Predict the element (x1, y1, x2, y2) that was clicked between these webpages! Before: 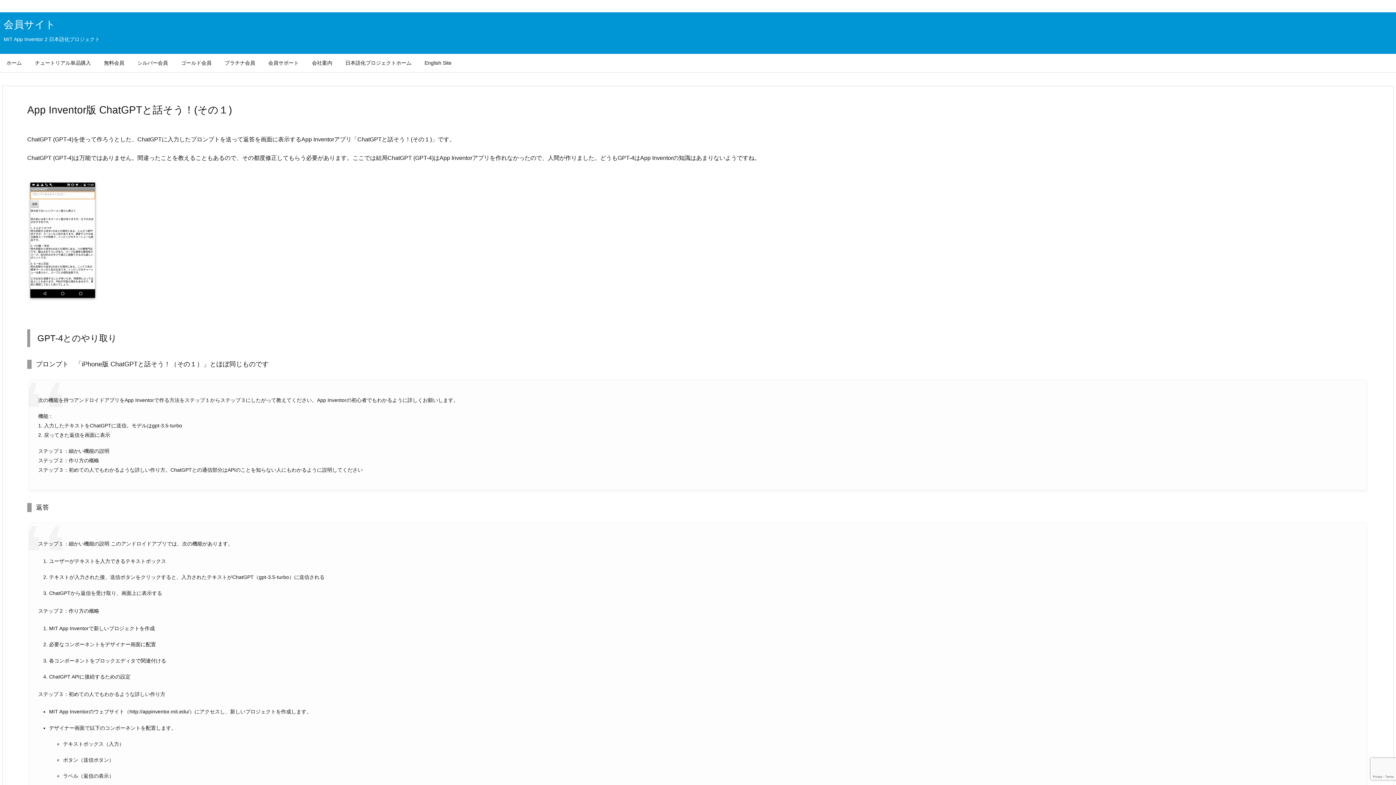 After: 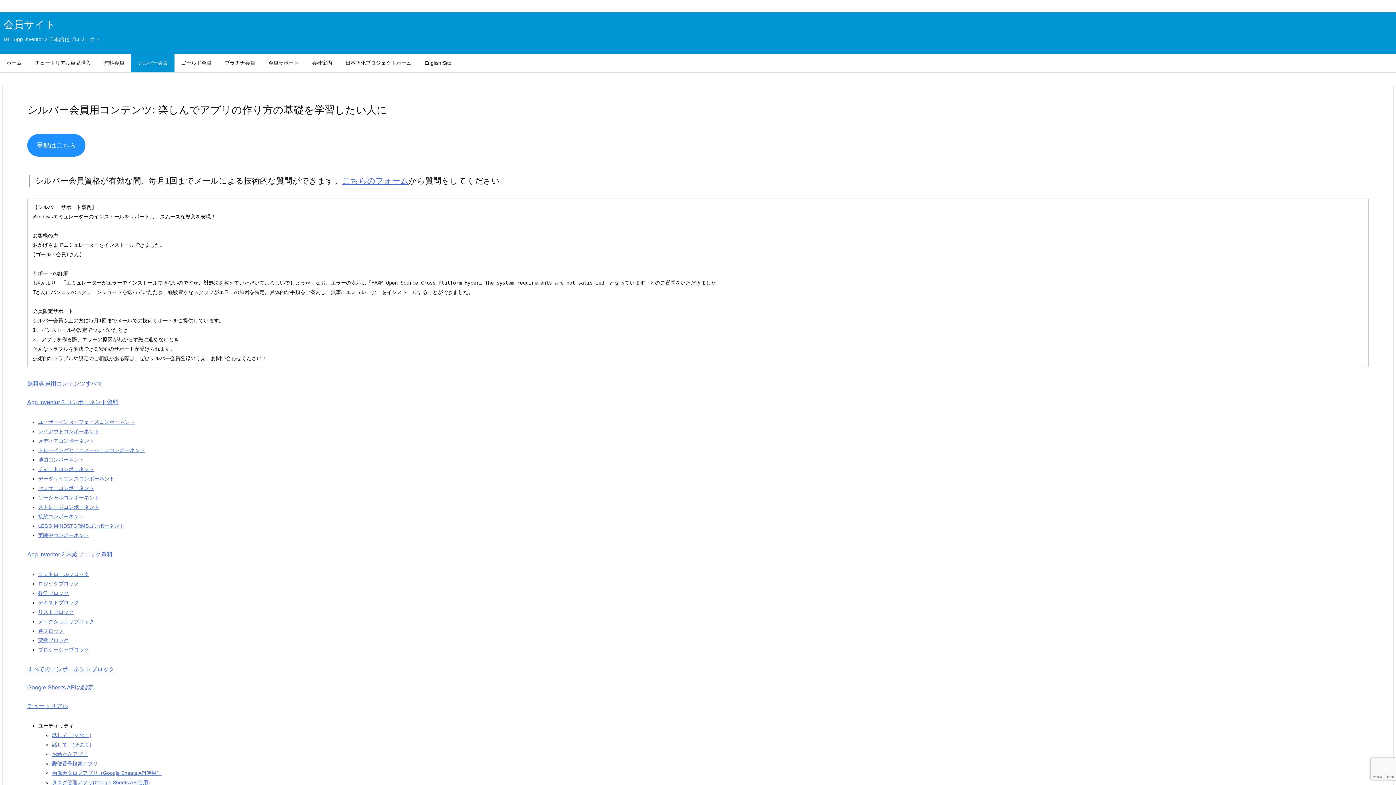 Action: bbox: (130, 54, 174, 72) label: シルバー会員